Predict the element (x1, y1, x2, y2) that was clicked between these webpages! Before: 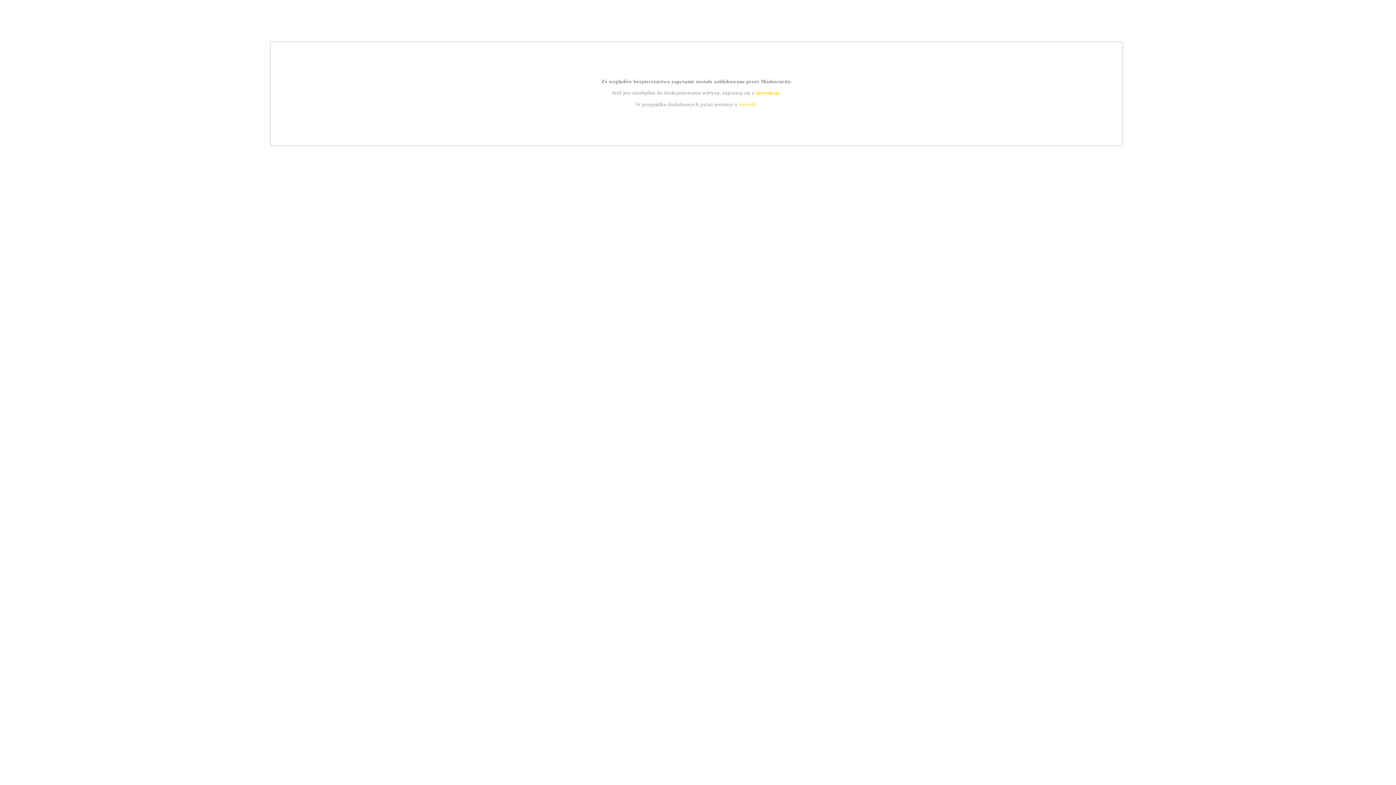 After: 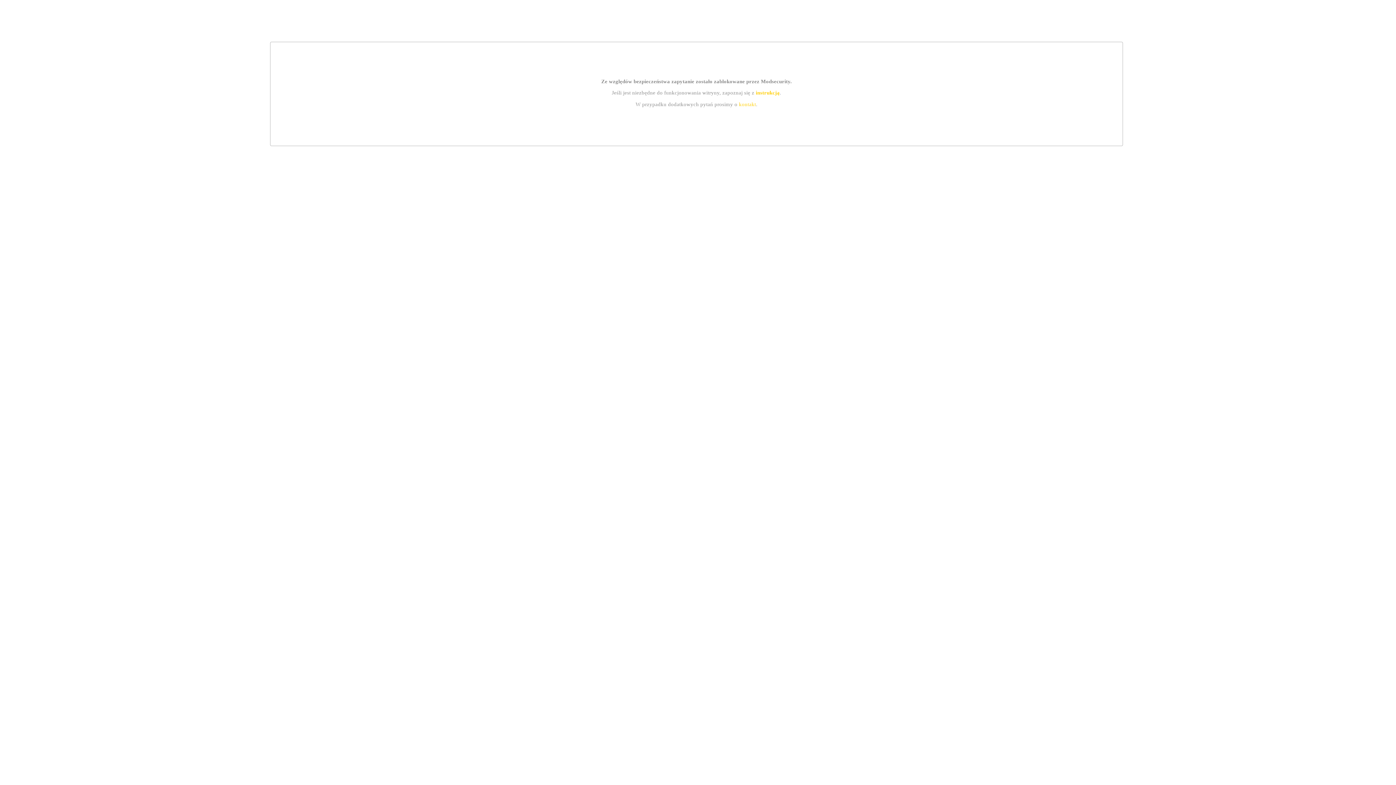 Action: bbox: (739, 101, 756, 107) label: kontakt